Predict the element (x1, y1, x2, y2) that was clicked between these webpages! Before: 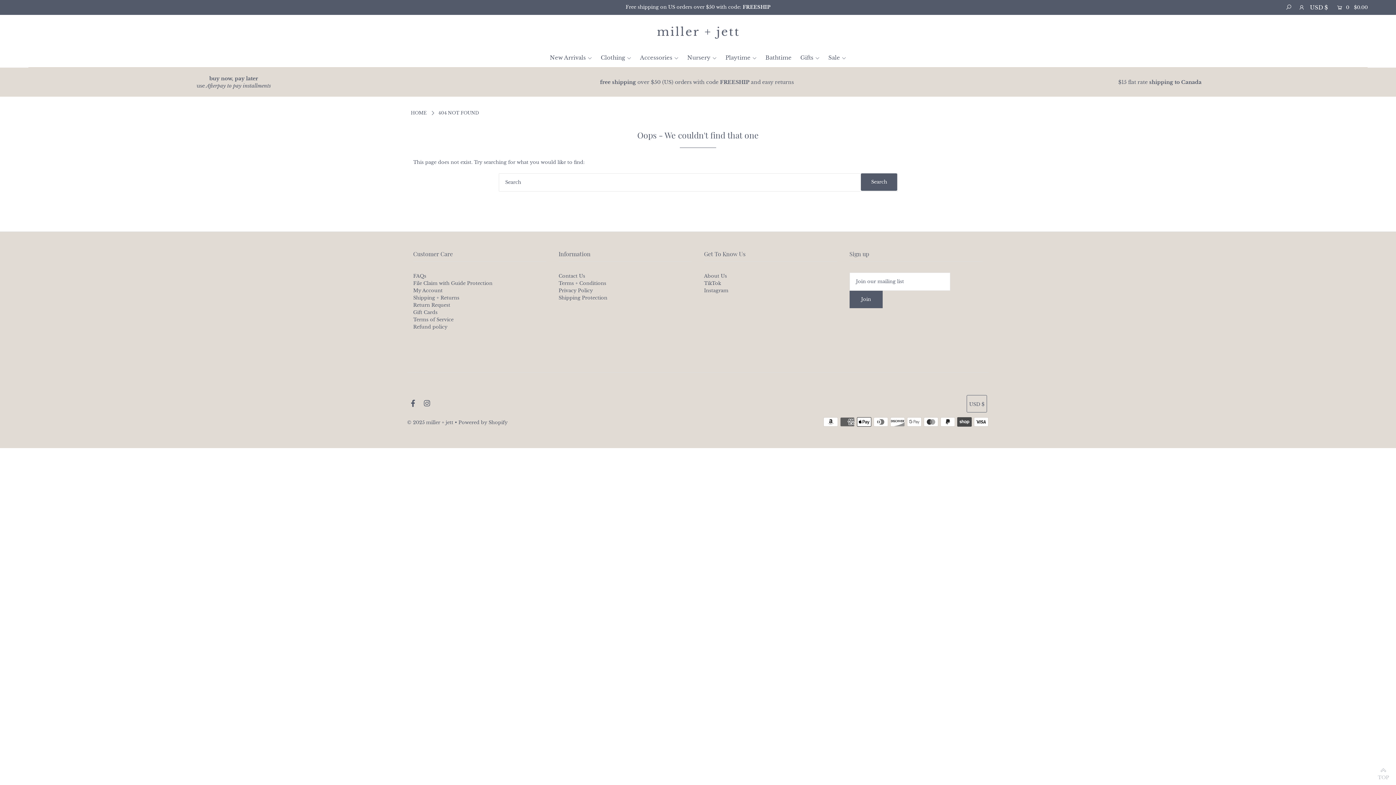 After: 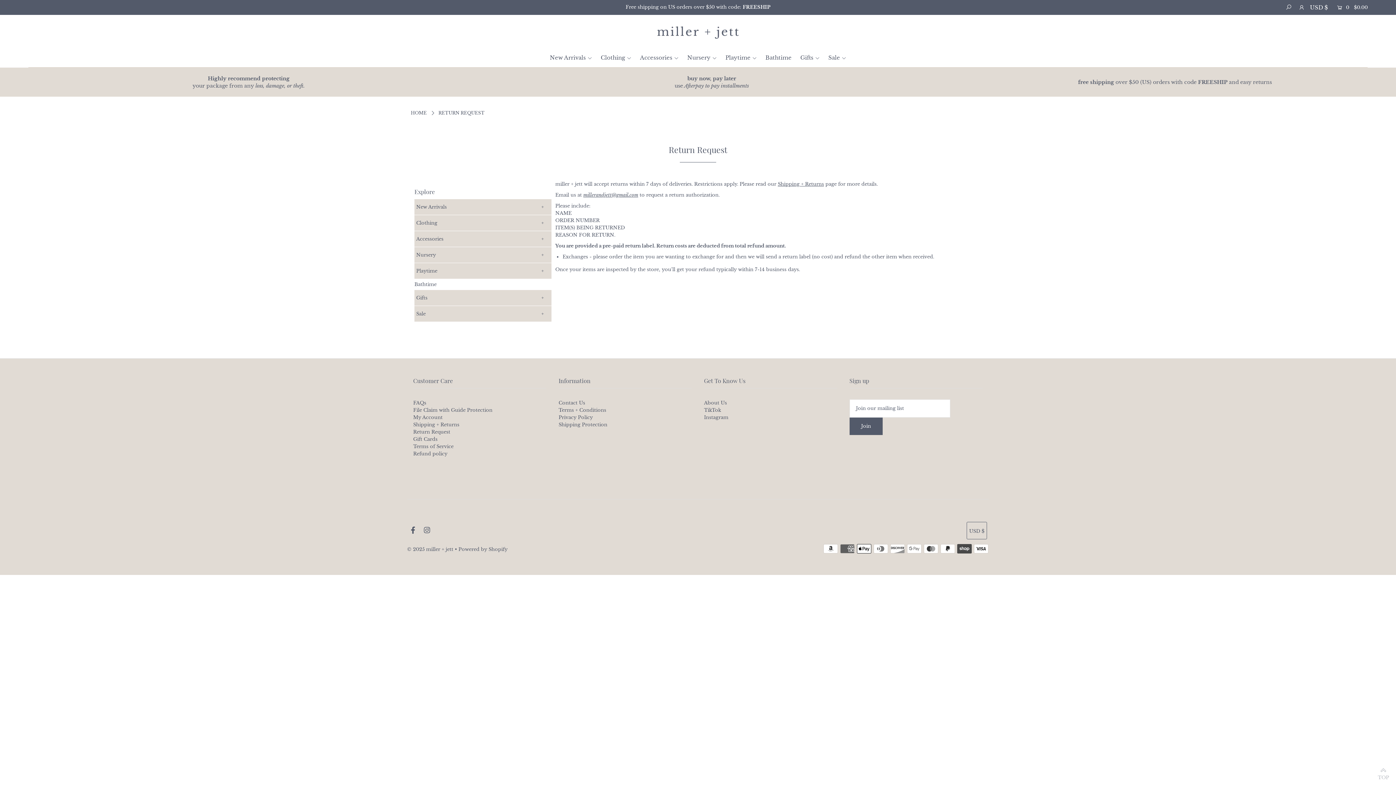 Action: bbox: (1229, 79, 1272, 85) label: and easy returns